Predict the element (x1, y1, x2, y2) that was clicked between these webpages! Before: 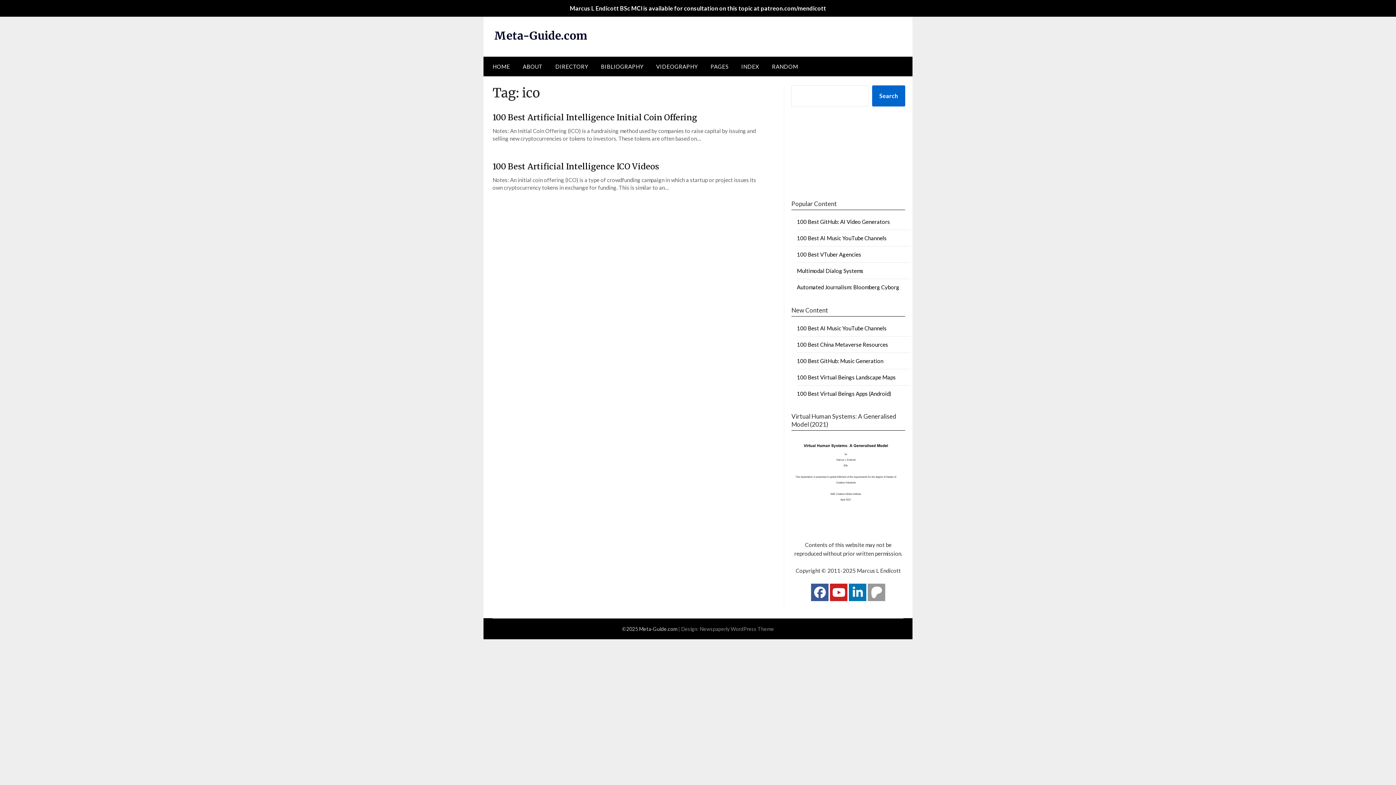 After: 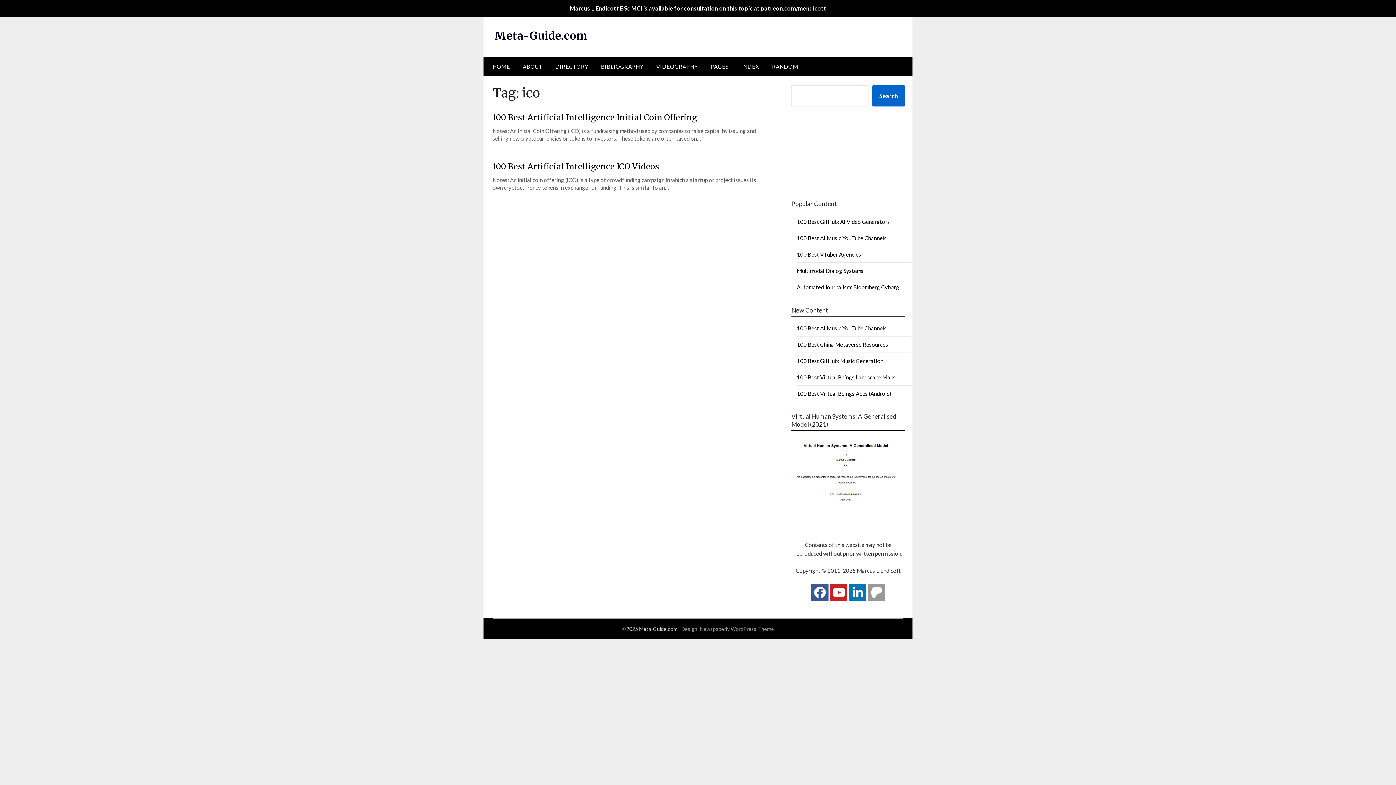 Action: bbox: (830, 584, 847, 601)